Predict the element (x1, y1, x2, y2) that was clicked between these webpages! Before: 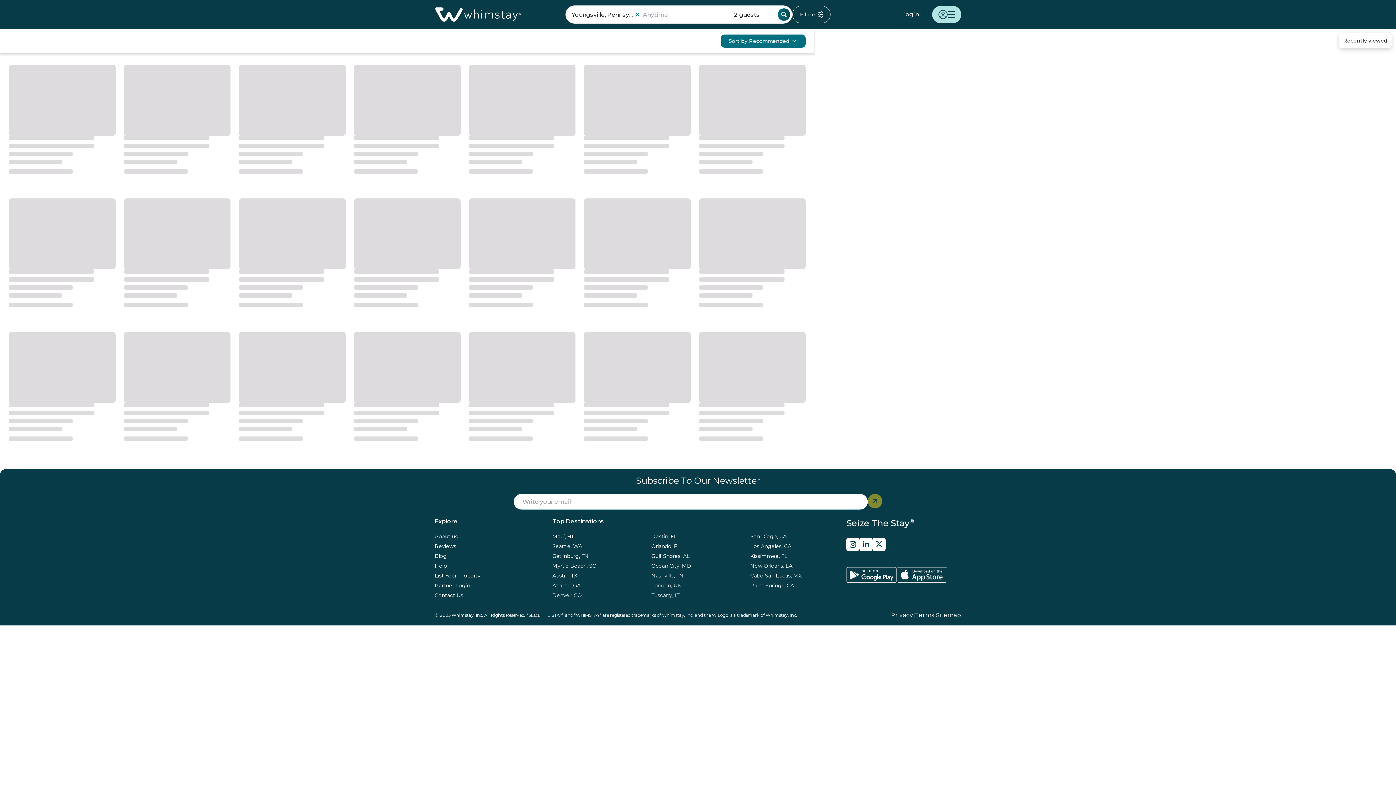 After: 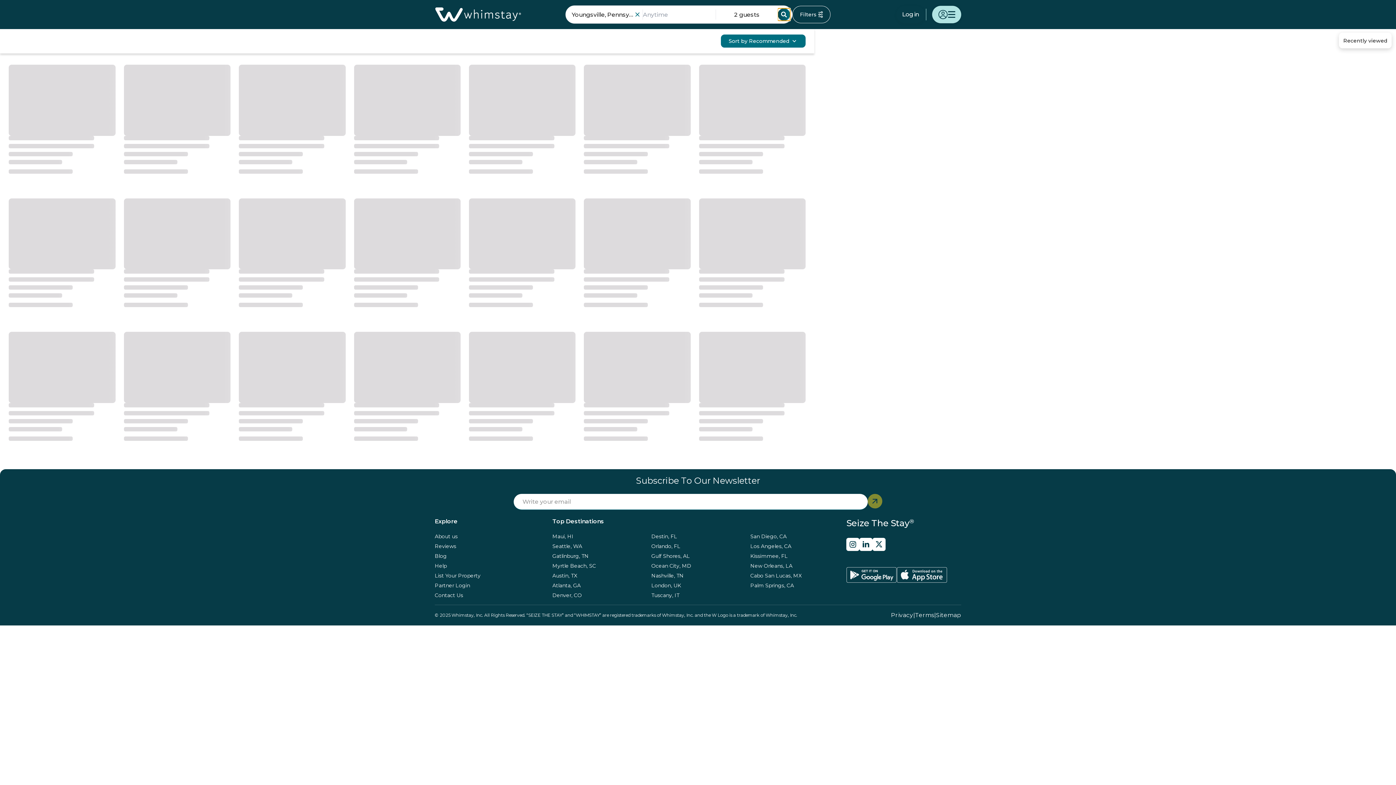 Action: label: search-location bbox: (778, 8, 790, 20)